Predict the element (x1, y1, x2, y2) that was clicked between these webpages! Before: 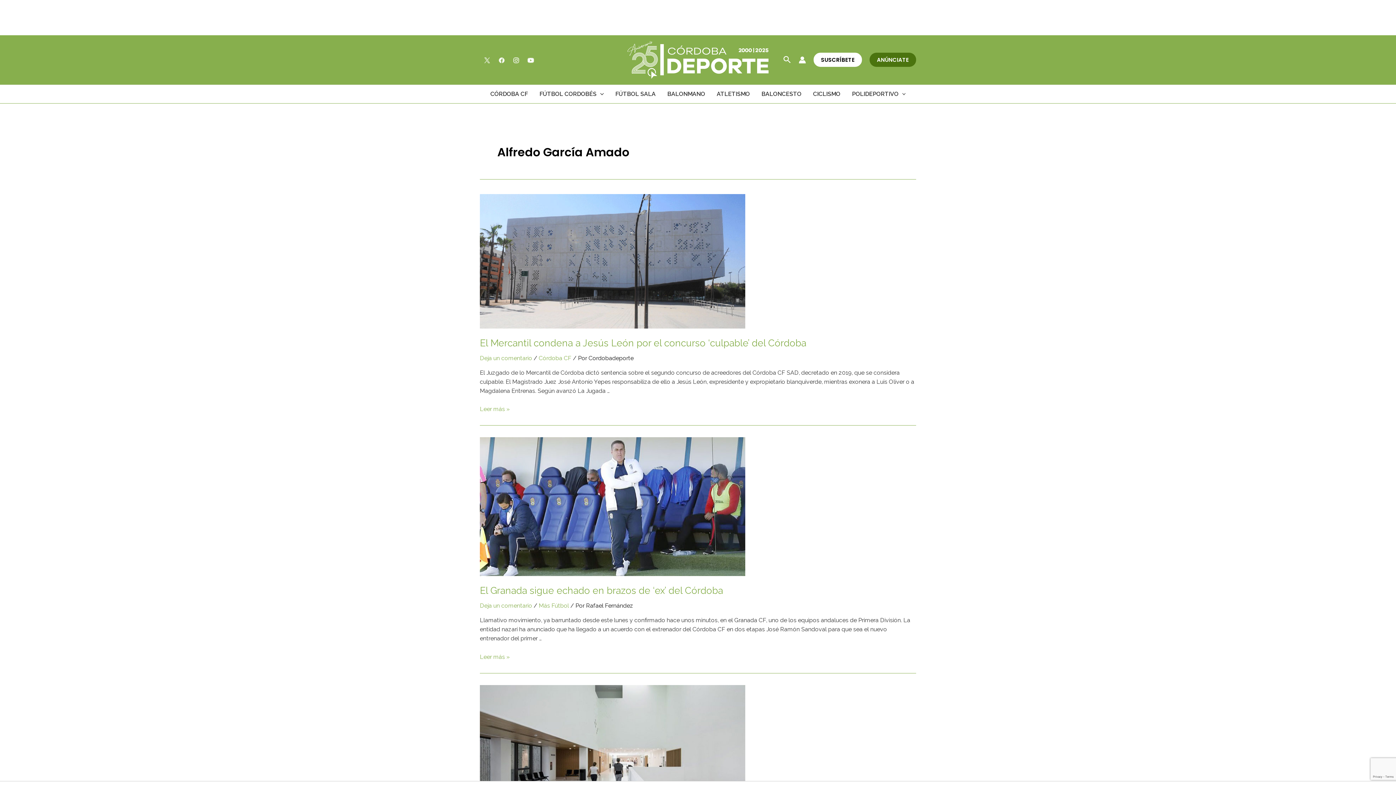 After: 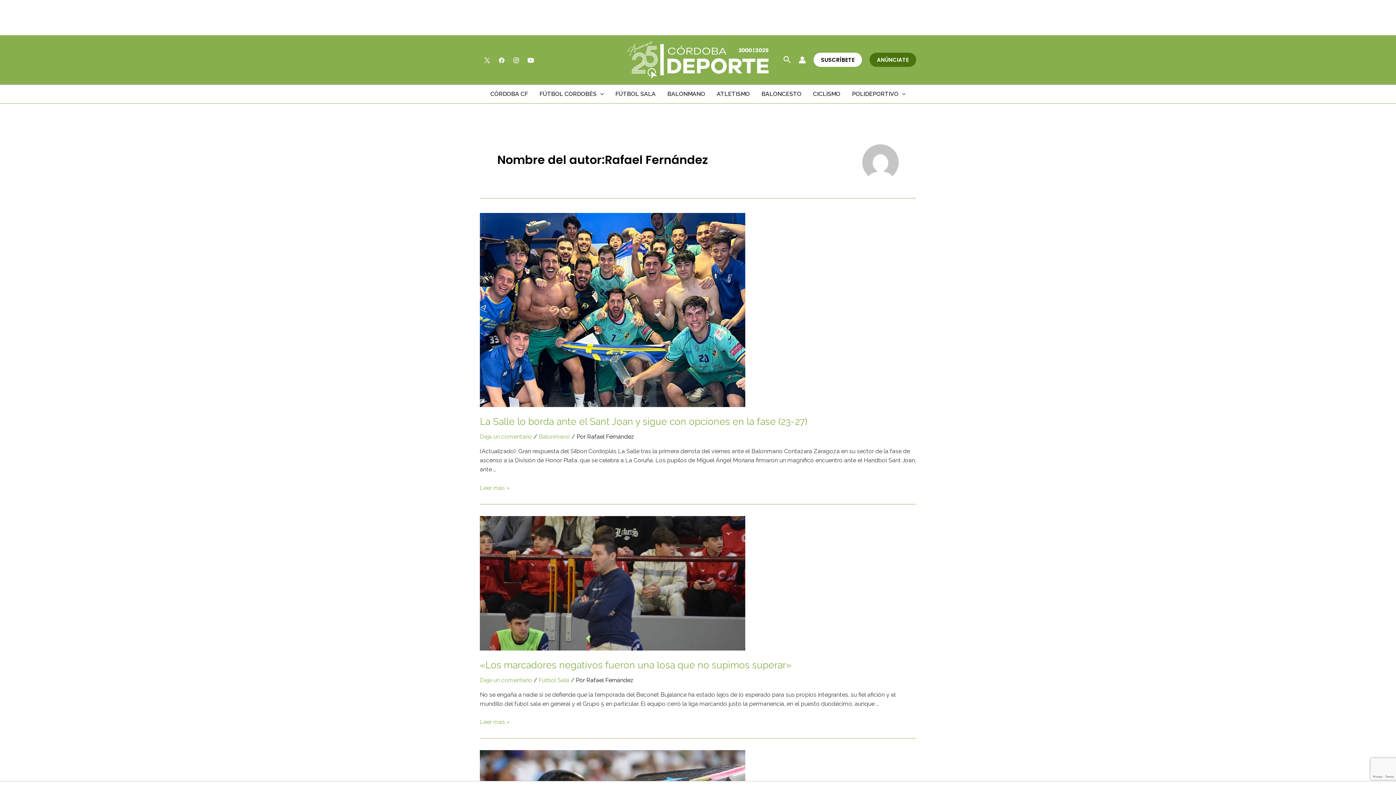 Action: label: Rafael Fernández bbox: (586, 602, 633, 609)